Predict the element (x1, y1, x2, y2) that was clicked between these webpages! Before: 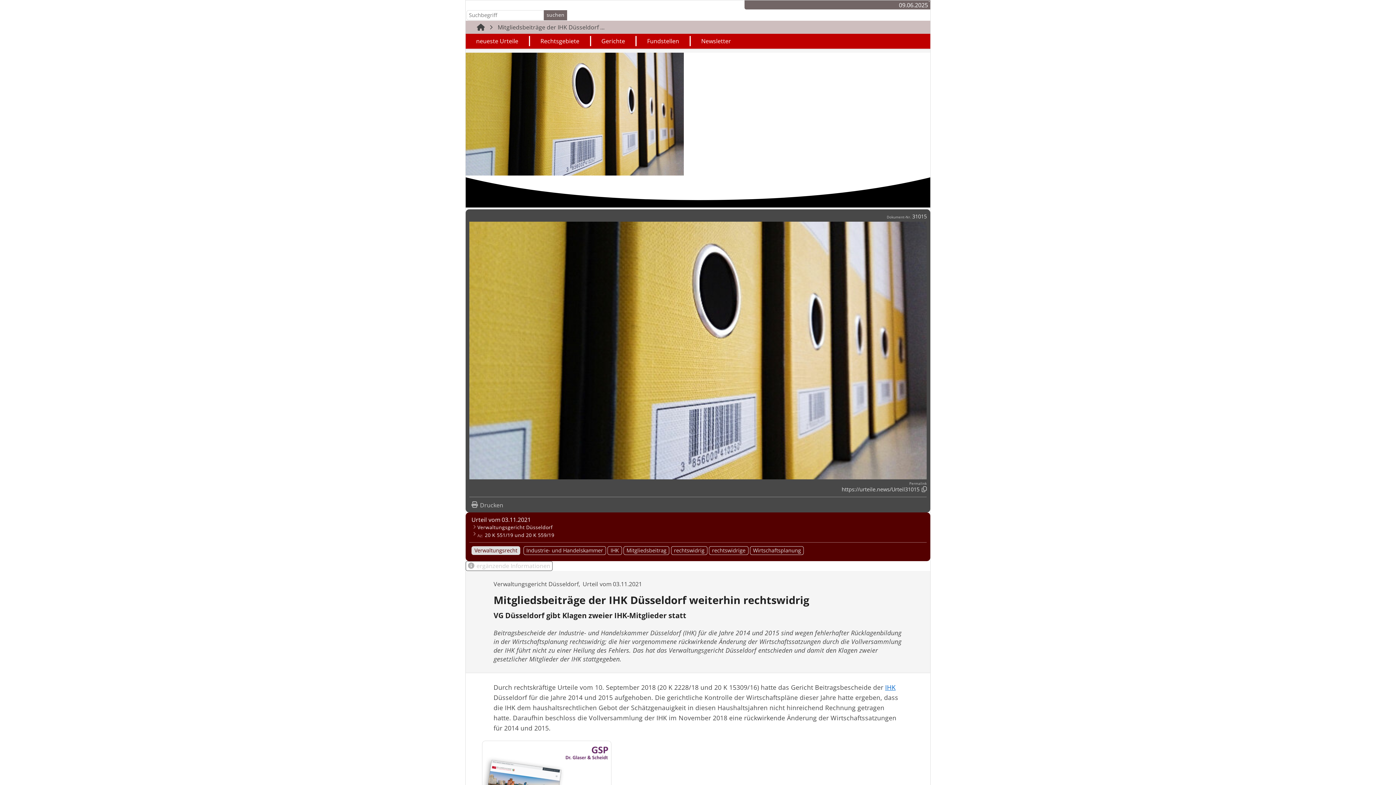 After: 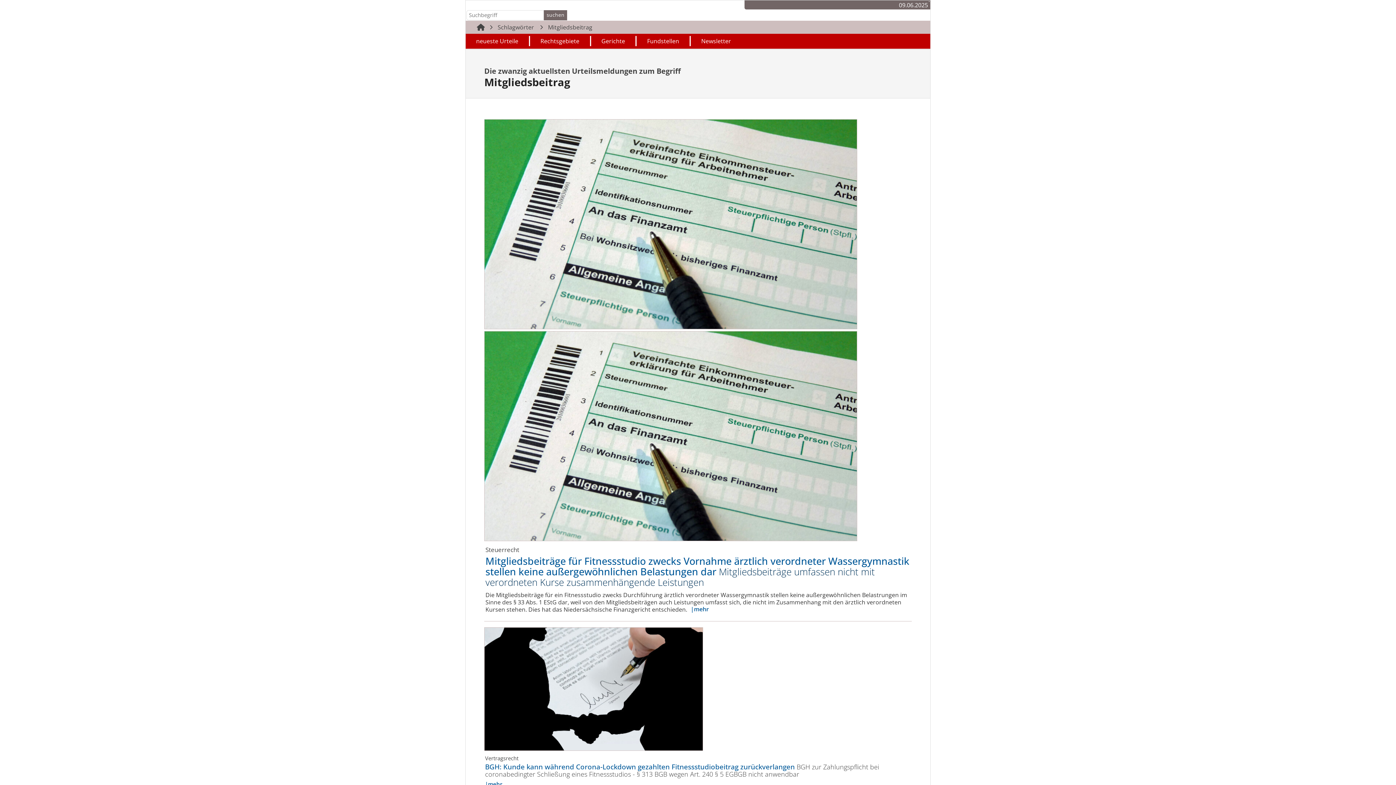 Action: bbox: (623, 546, 669, 555) label: Mitgliedsbeitrag